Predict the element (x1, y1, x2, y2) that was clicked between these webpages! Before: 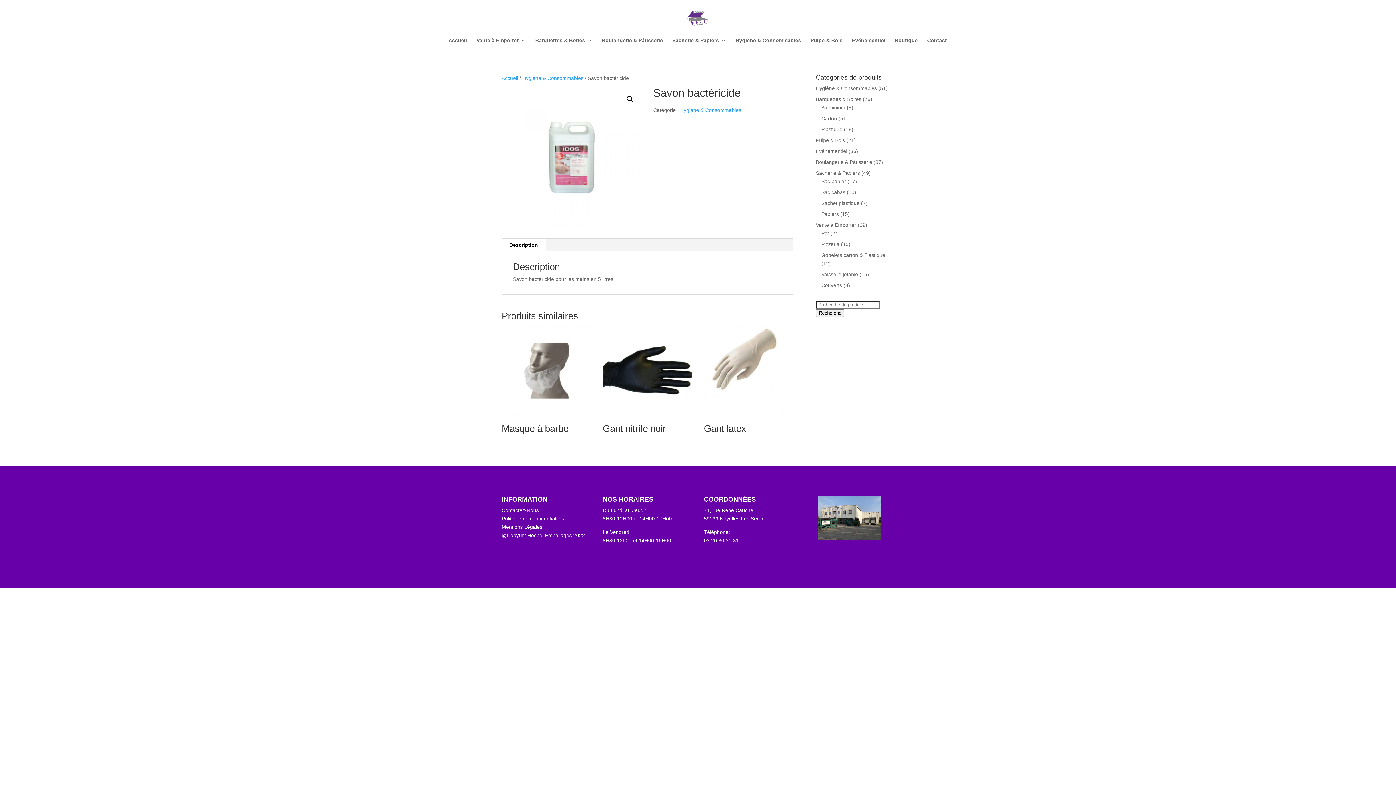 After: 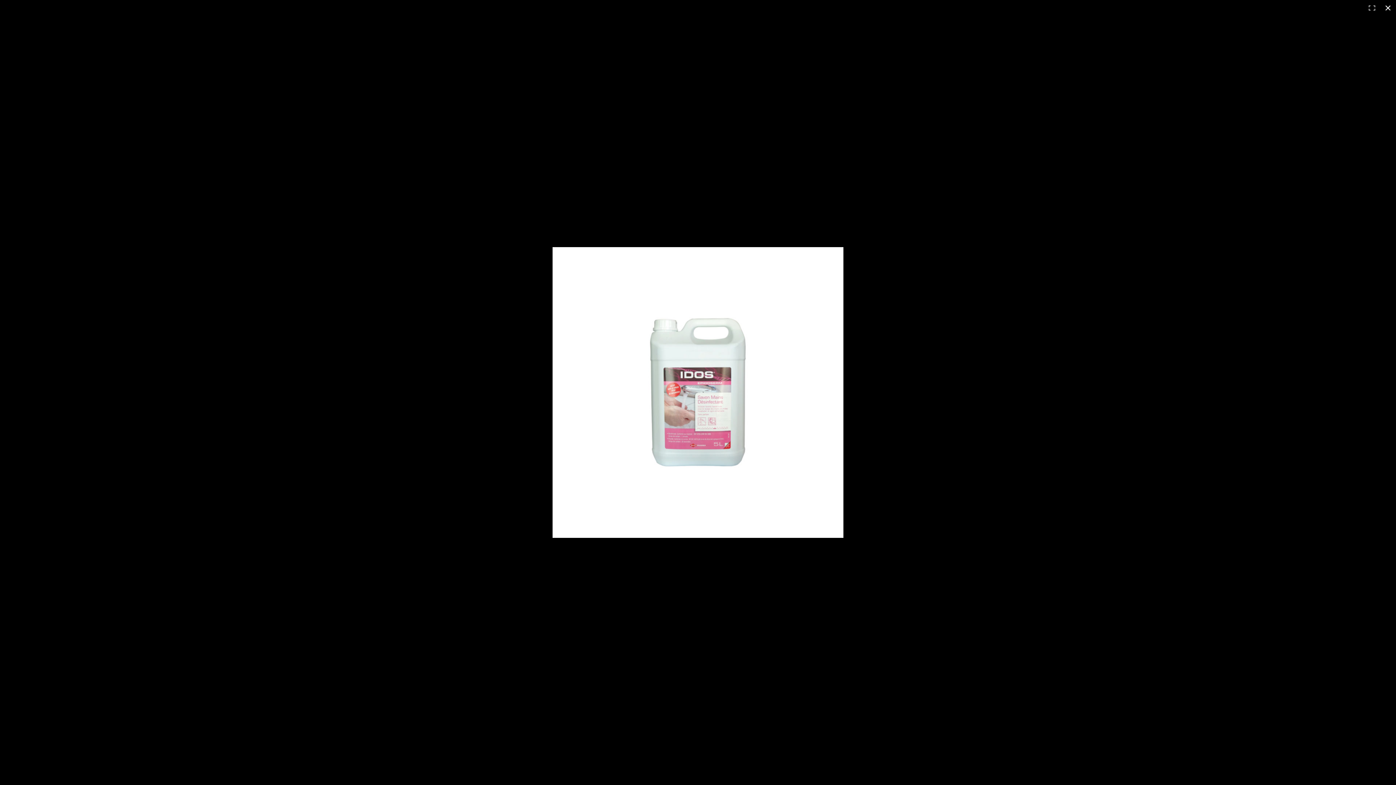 Action: label: Voir la galerie d’images en plein écran bbox: (623, 92, 636, 105)